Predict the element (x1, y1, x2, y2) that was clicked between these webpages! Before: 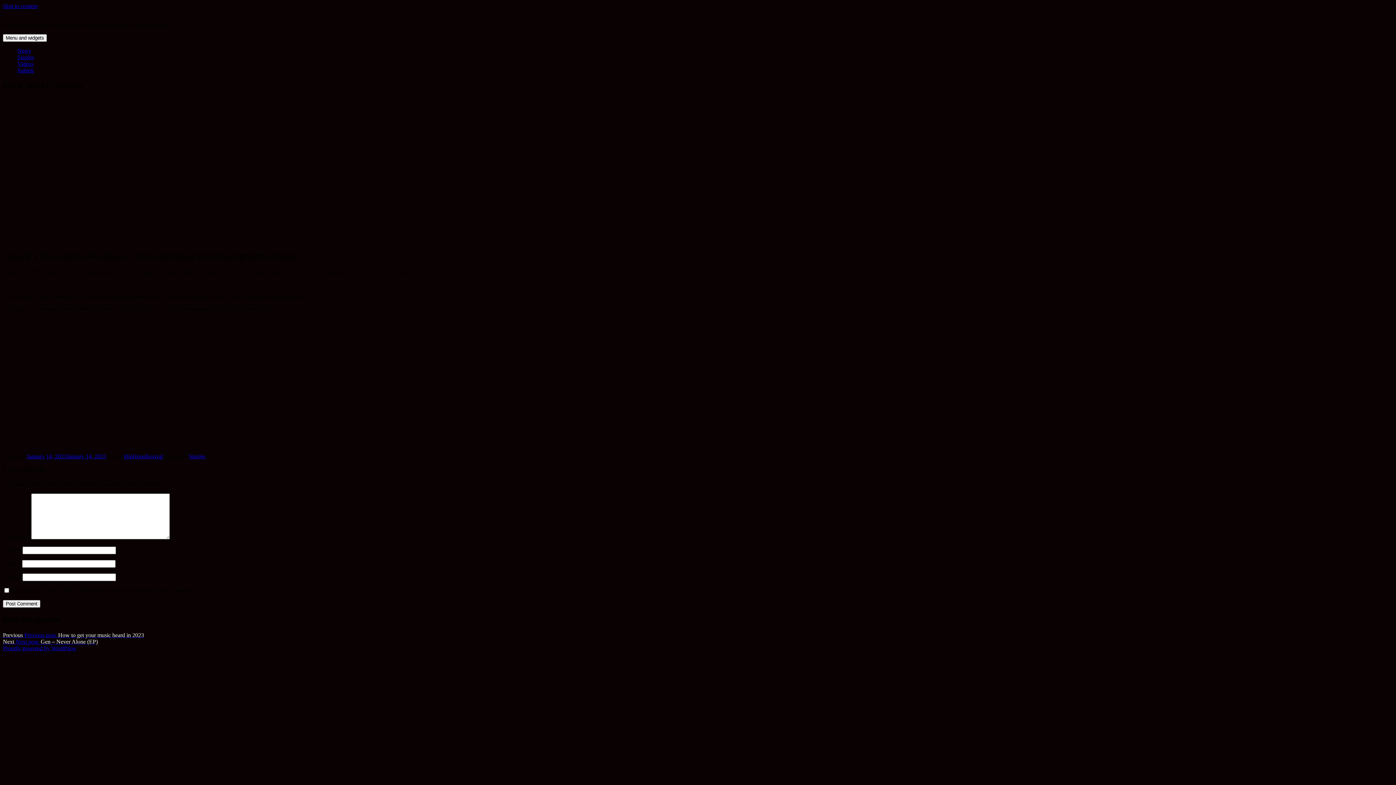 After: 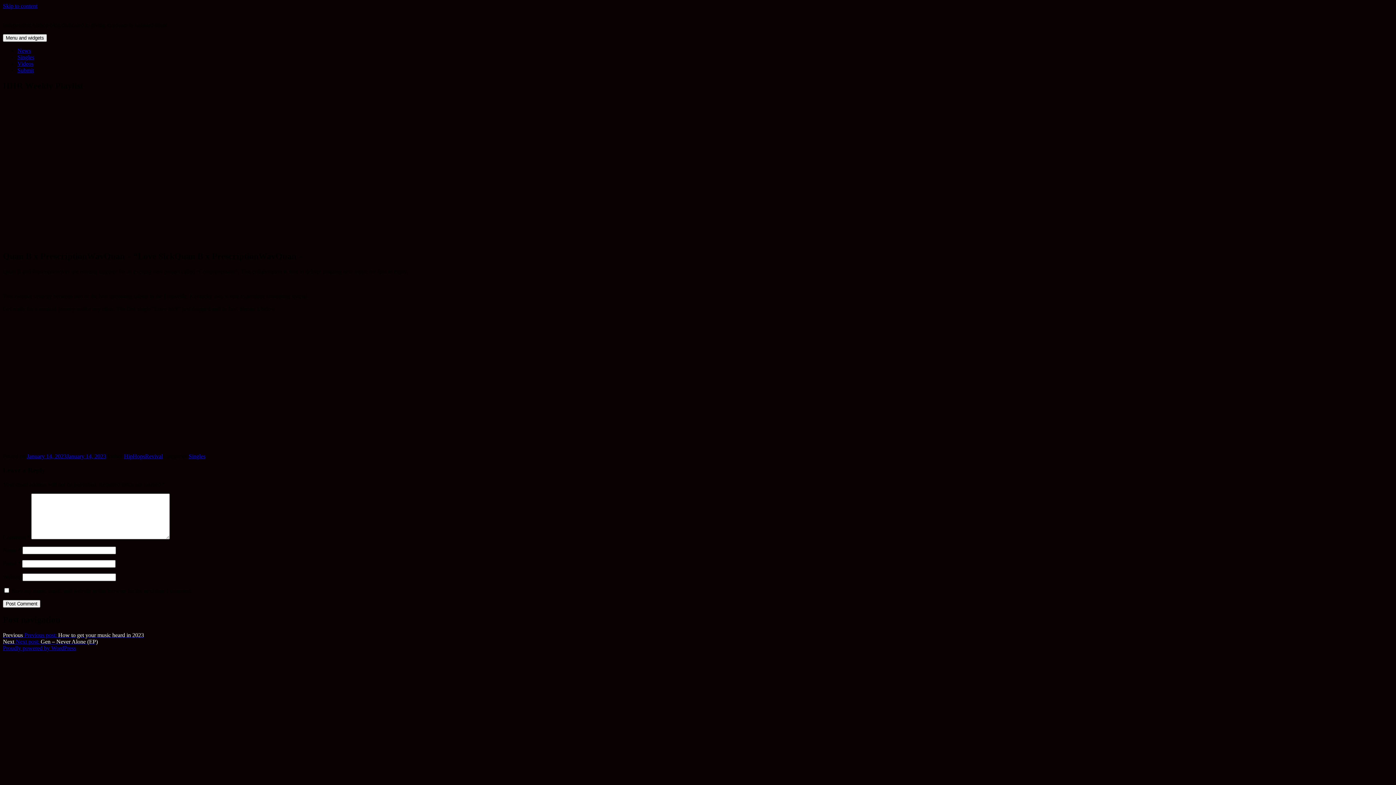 Action: bbox: (2, 2, 37, 9) label: Skip to content